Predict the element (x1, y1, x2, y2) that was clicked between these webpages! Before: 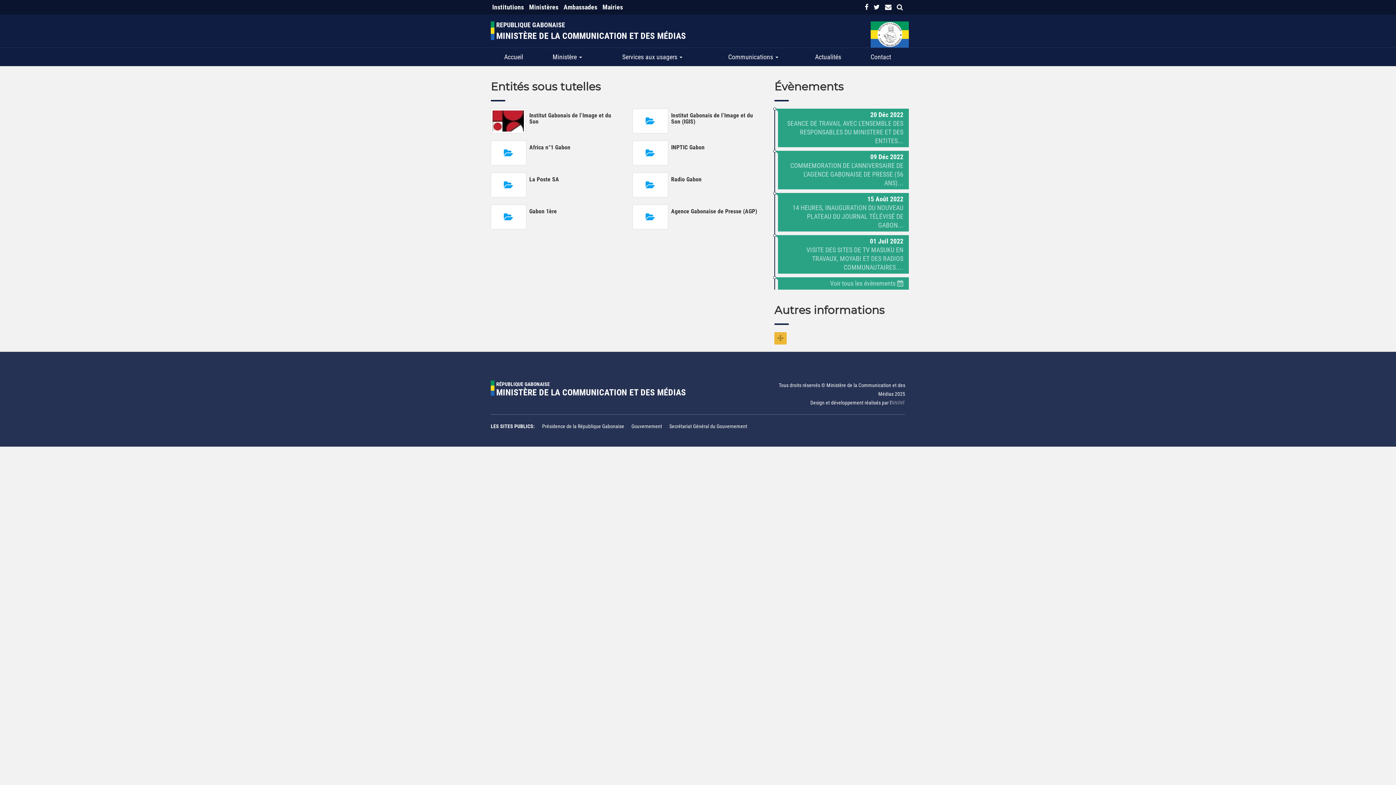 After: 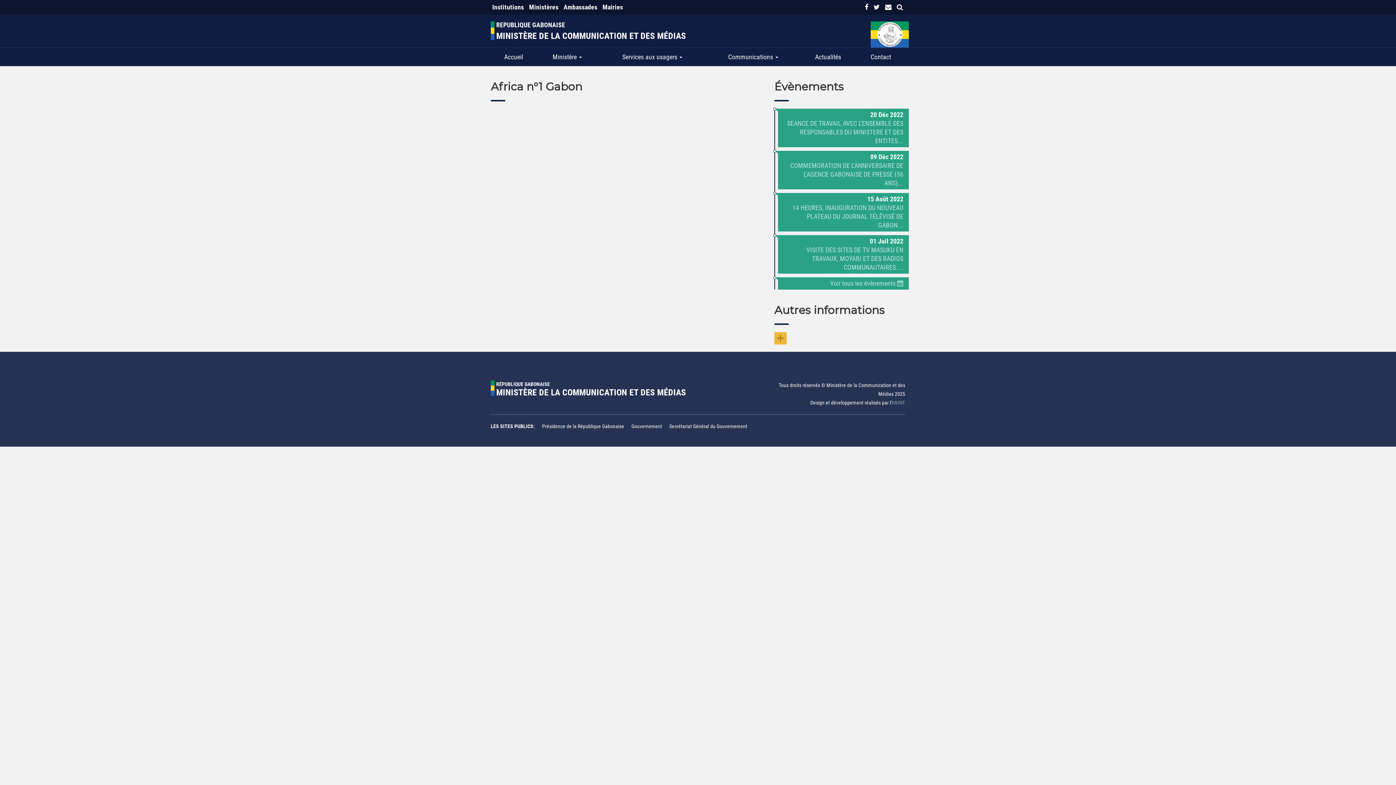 Action: bbox: (490, 144, 621, 150) label: Africa n°1 Gabon